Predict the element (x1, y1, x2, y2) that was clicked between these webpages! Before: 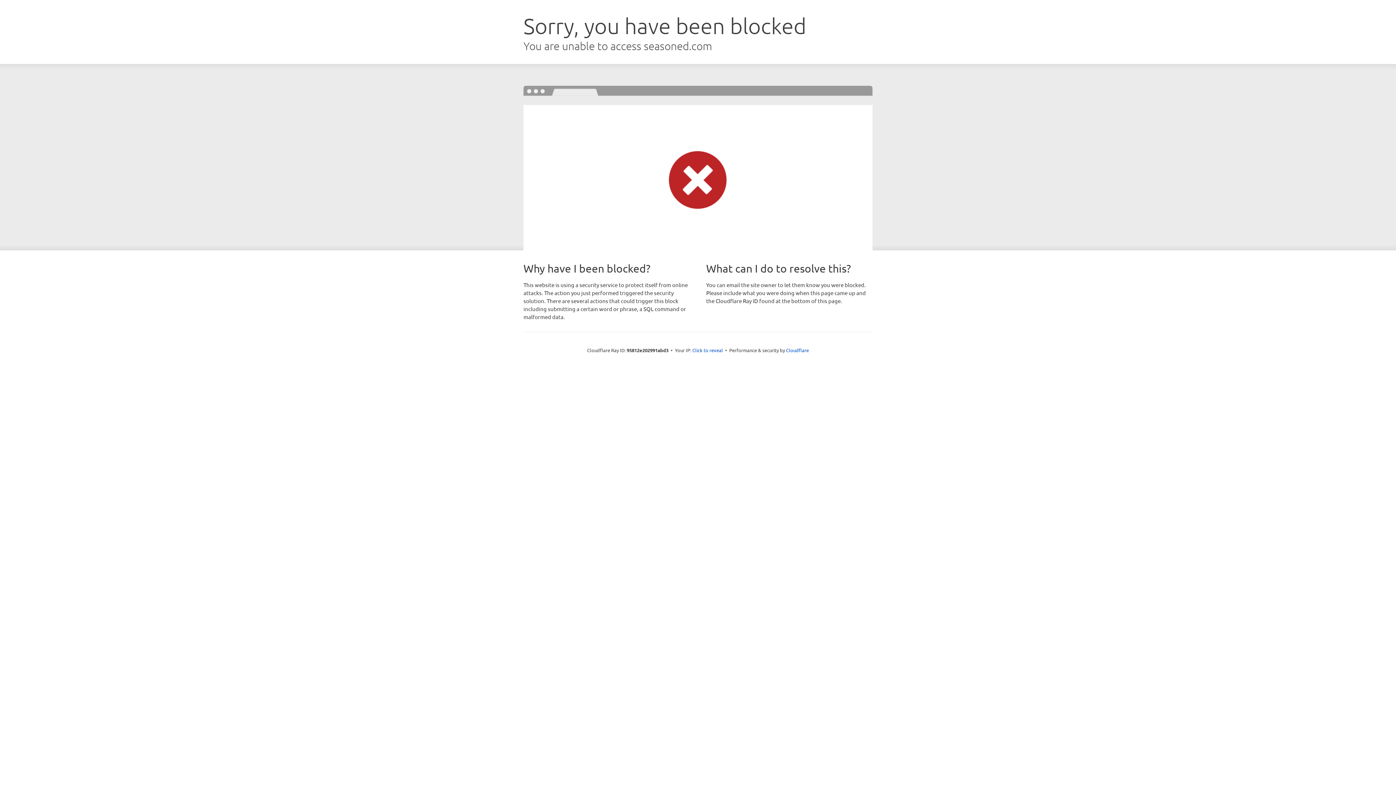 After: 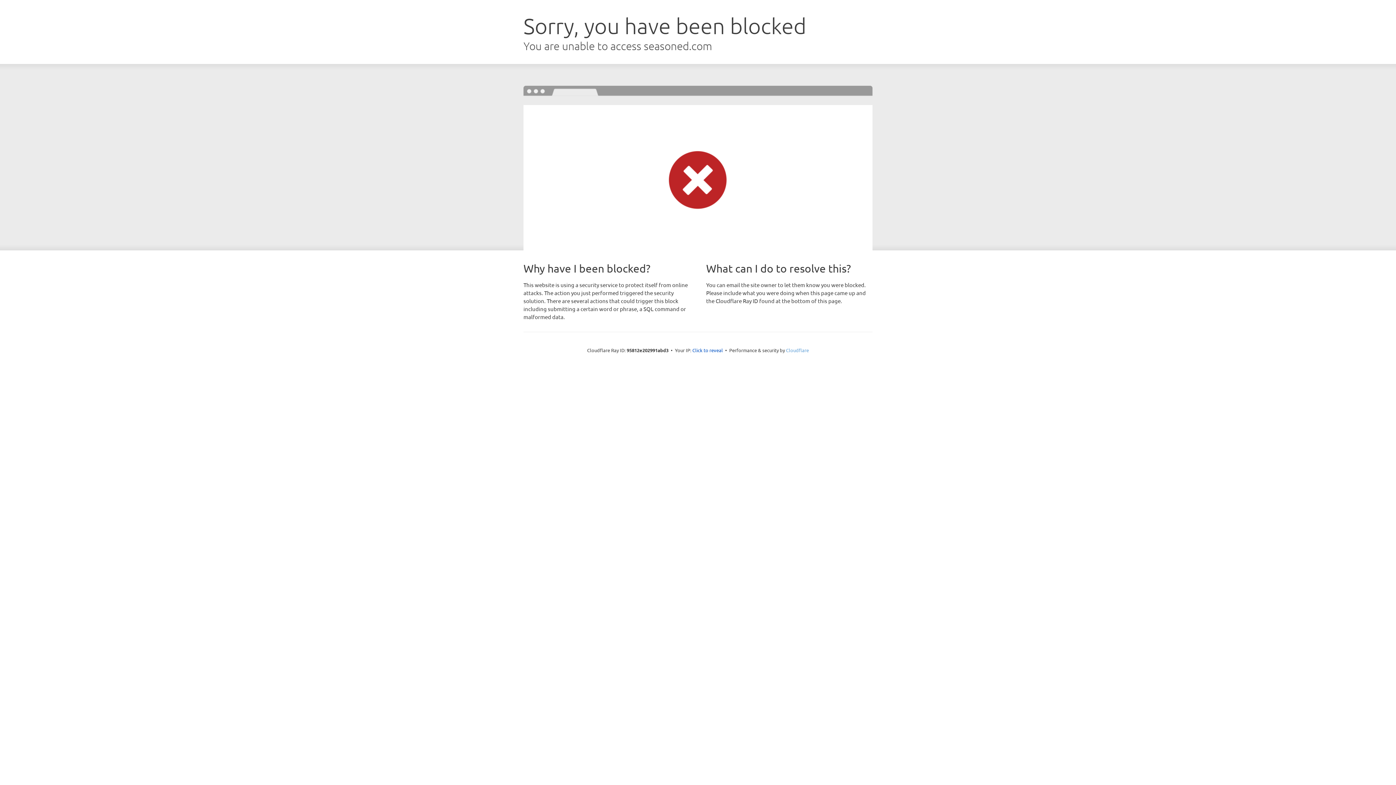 Action: bbox: (786, 347, 809, 353) label: Cloudflare